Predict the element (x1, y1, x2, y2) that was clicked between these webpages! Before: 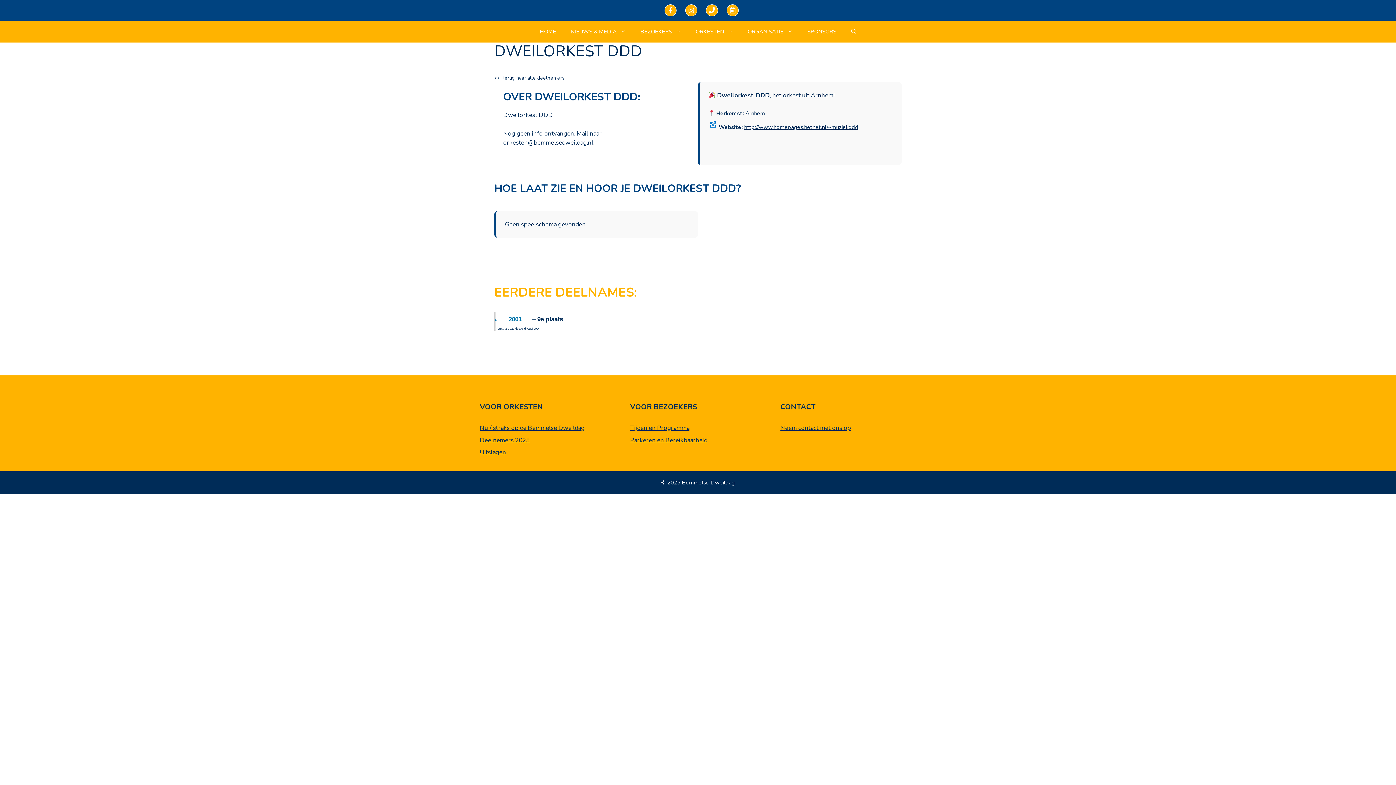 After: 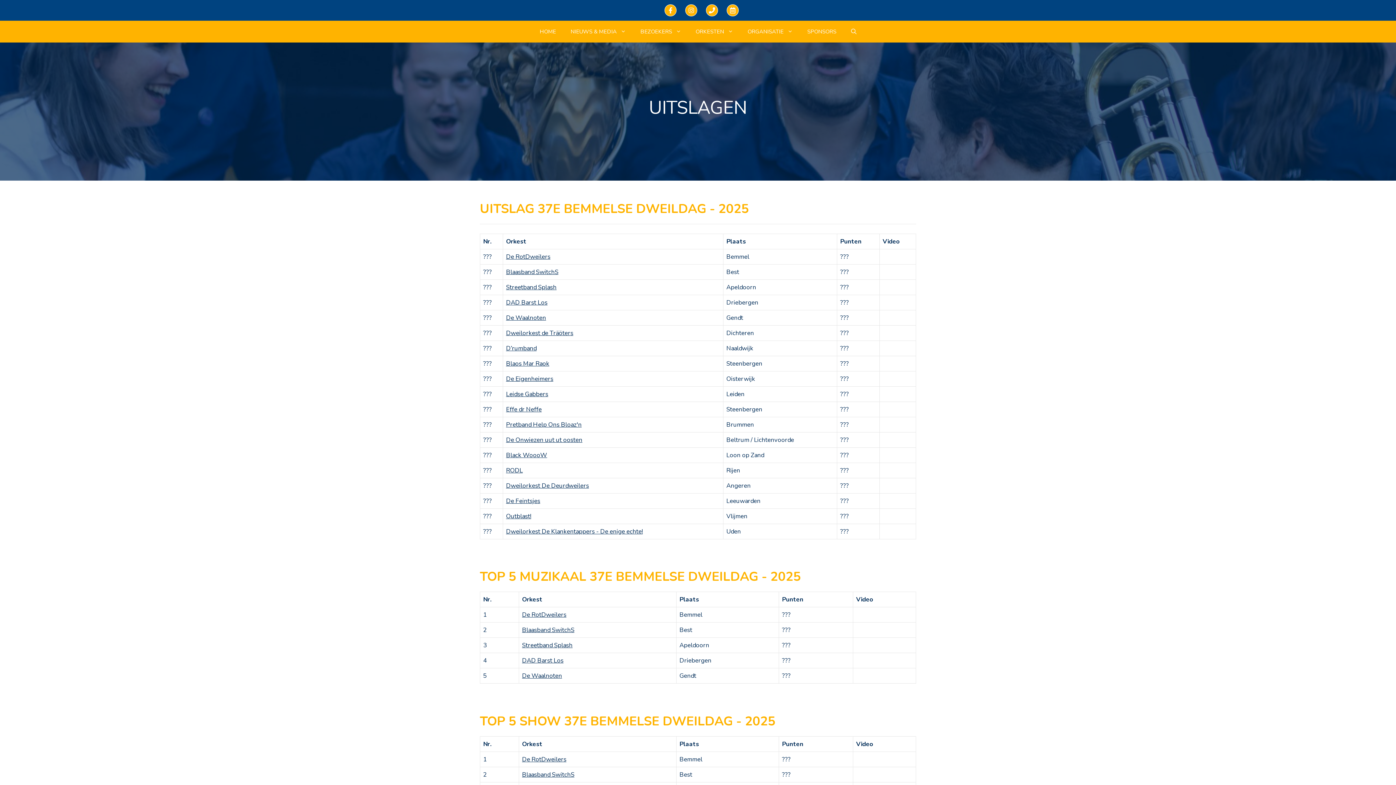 Action: label: Uitslagen bbox: (480, 448, 506, 456)